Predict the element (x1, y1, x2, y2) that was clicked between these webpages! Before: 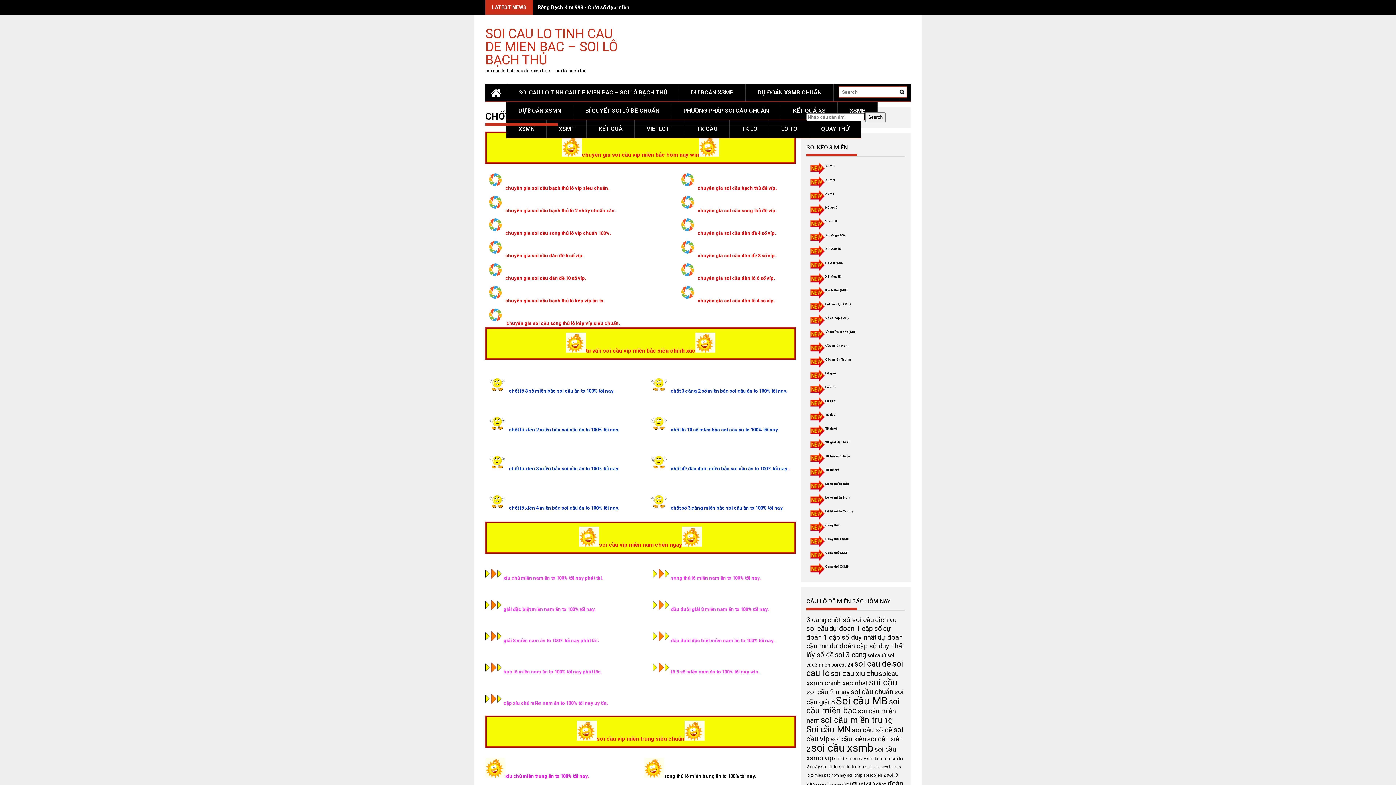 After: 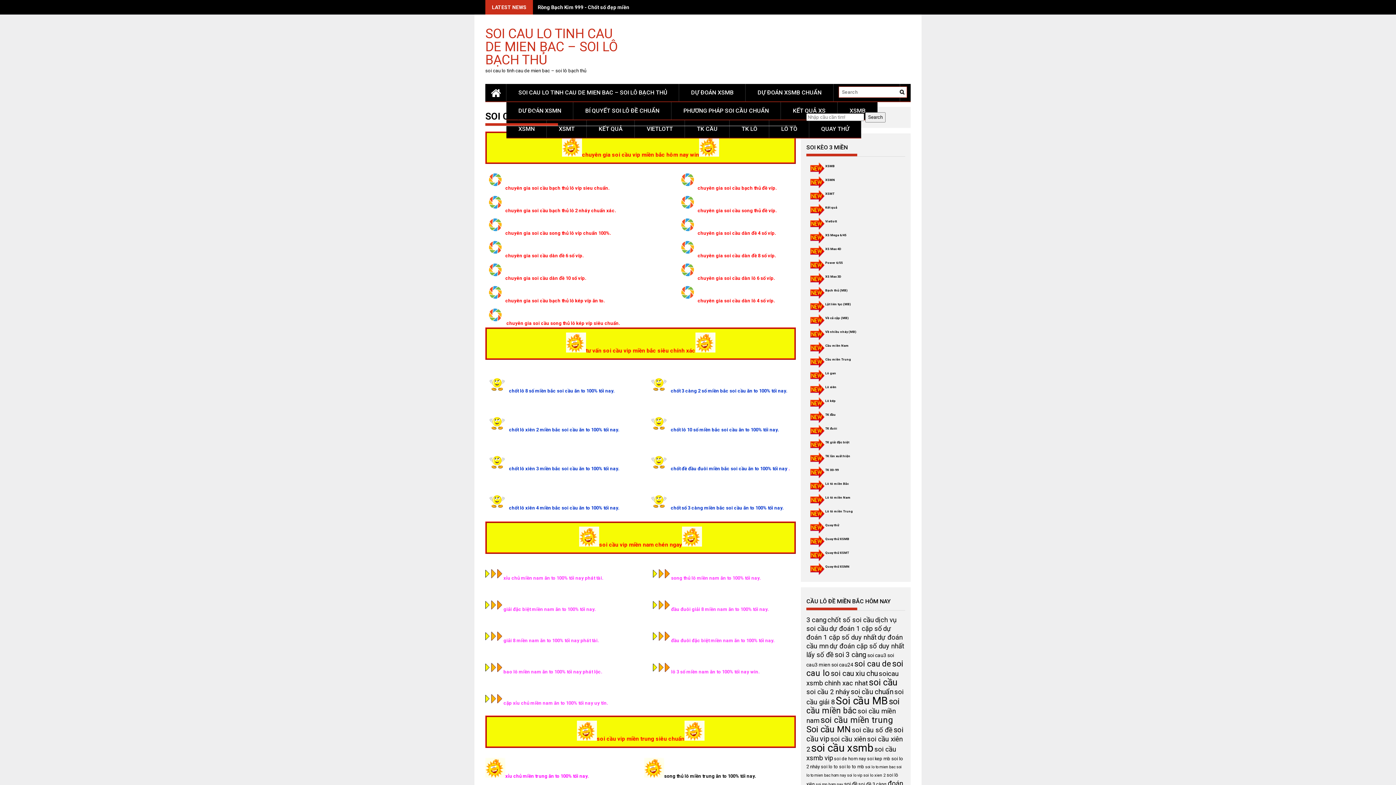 Action: bbox: (830, 735, 866, 743) label: soi cầu xiên (44 mục)